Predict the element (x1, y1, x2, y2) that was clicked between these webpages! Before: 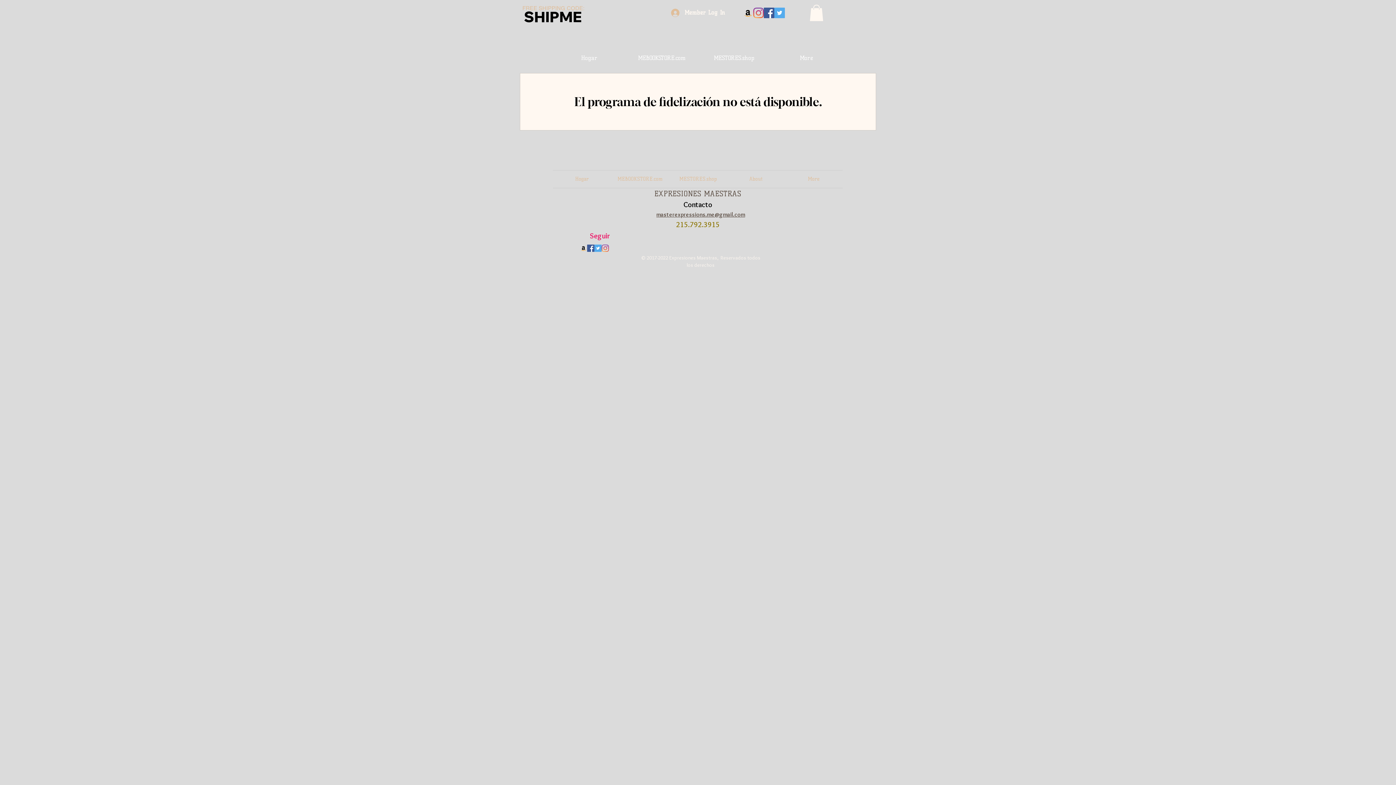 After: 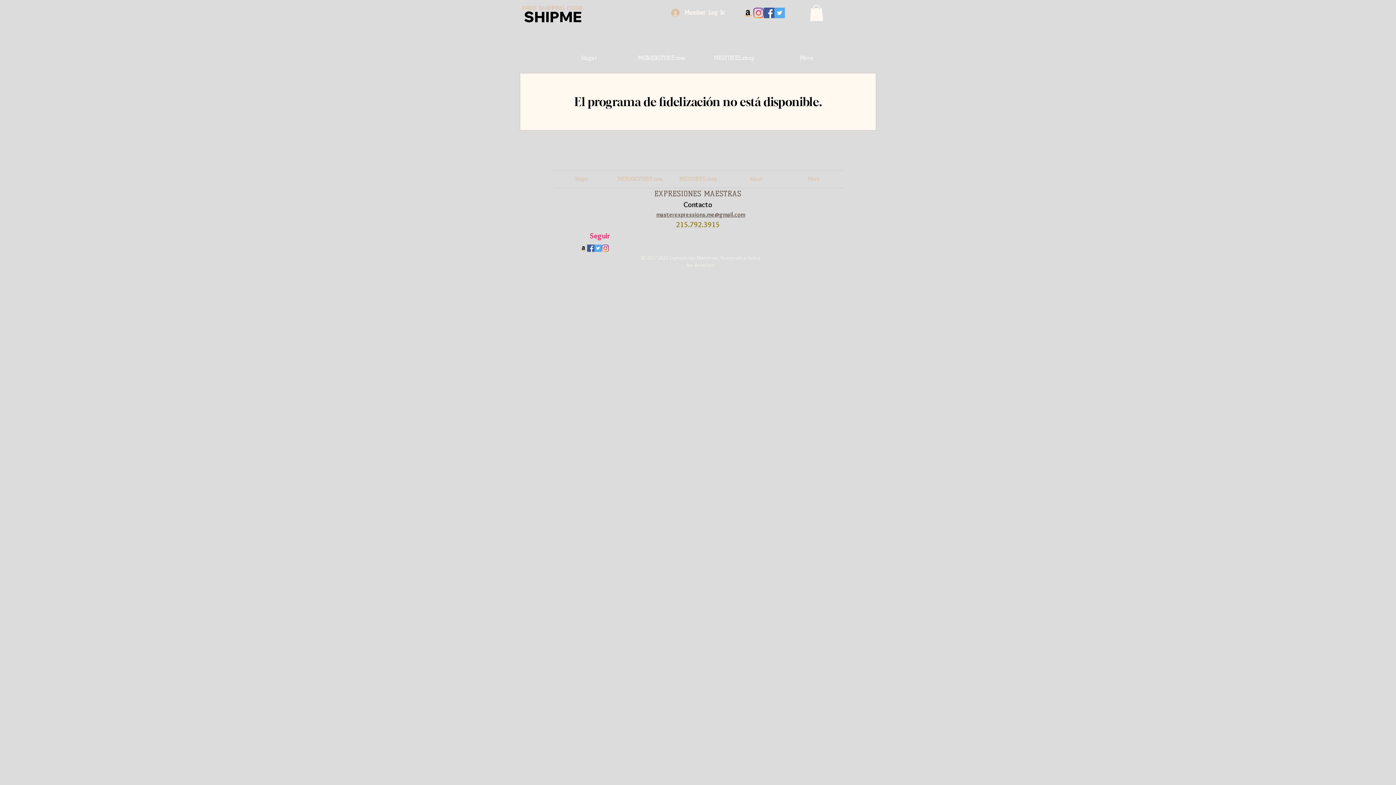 Action: label: twitter bbox: (774, 7, 785, 18)